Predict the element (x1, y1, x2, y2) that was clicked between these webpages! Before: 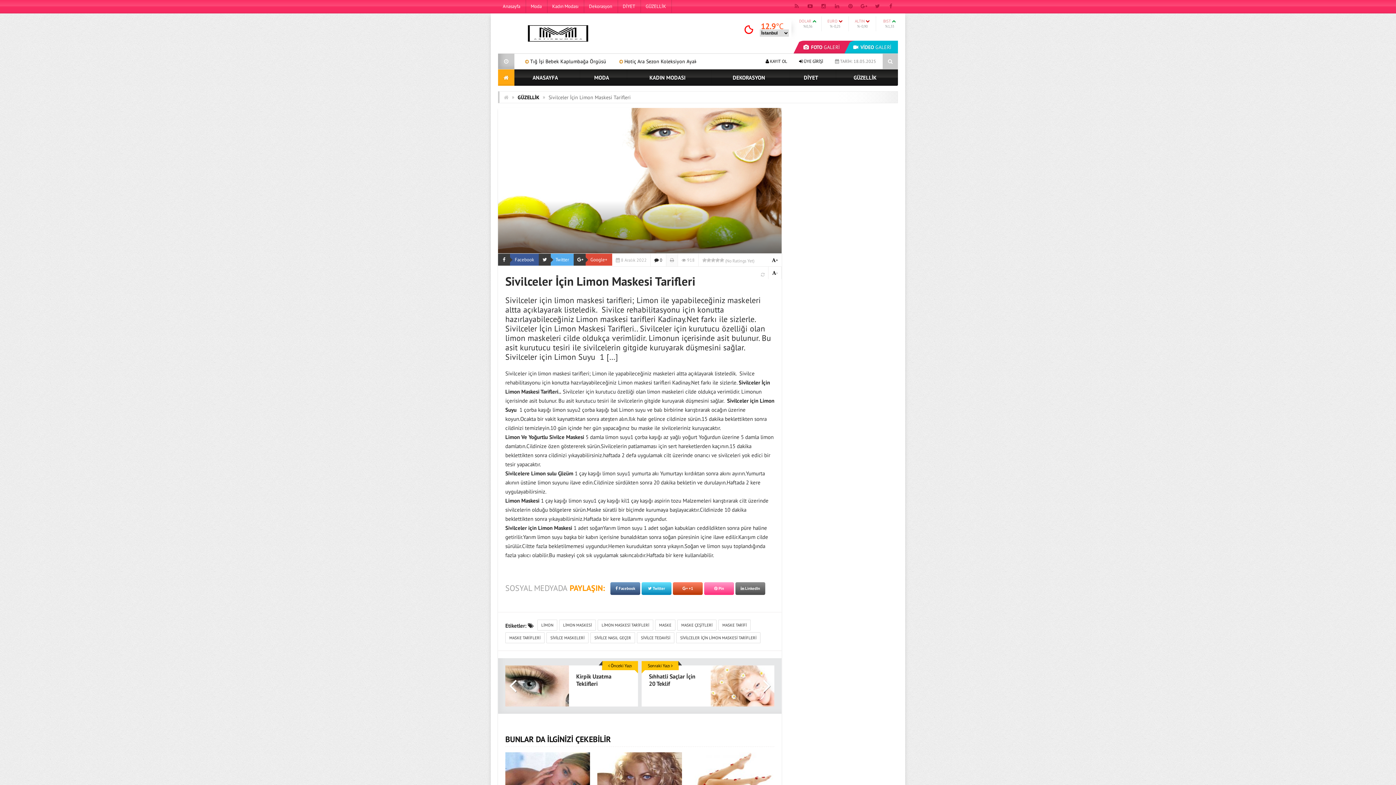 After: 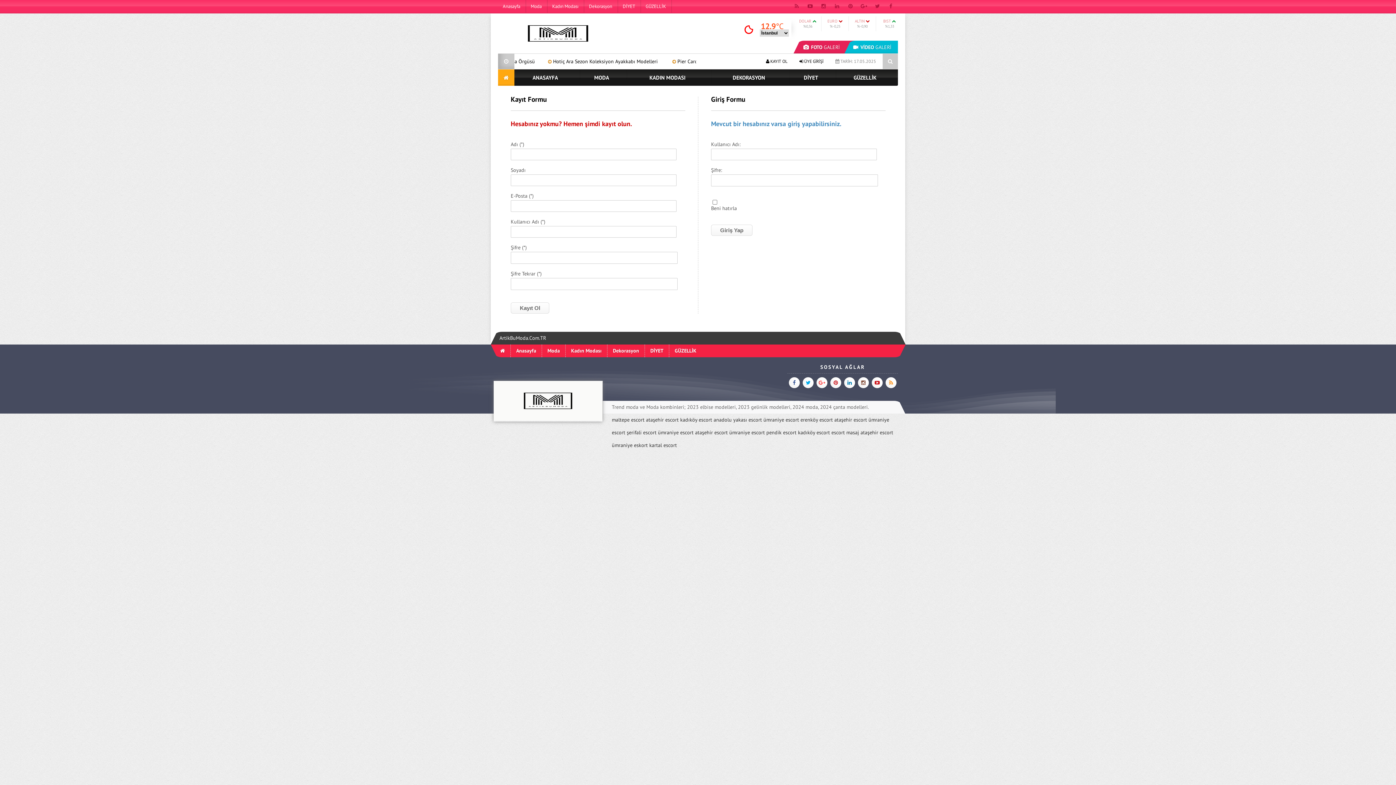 Action: bbox: (765, 58, 787, 64) label:  KAYIT OL